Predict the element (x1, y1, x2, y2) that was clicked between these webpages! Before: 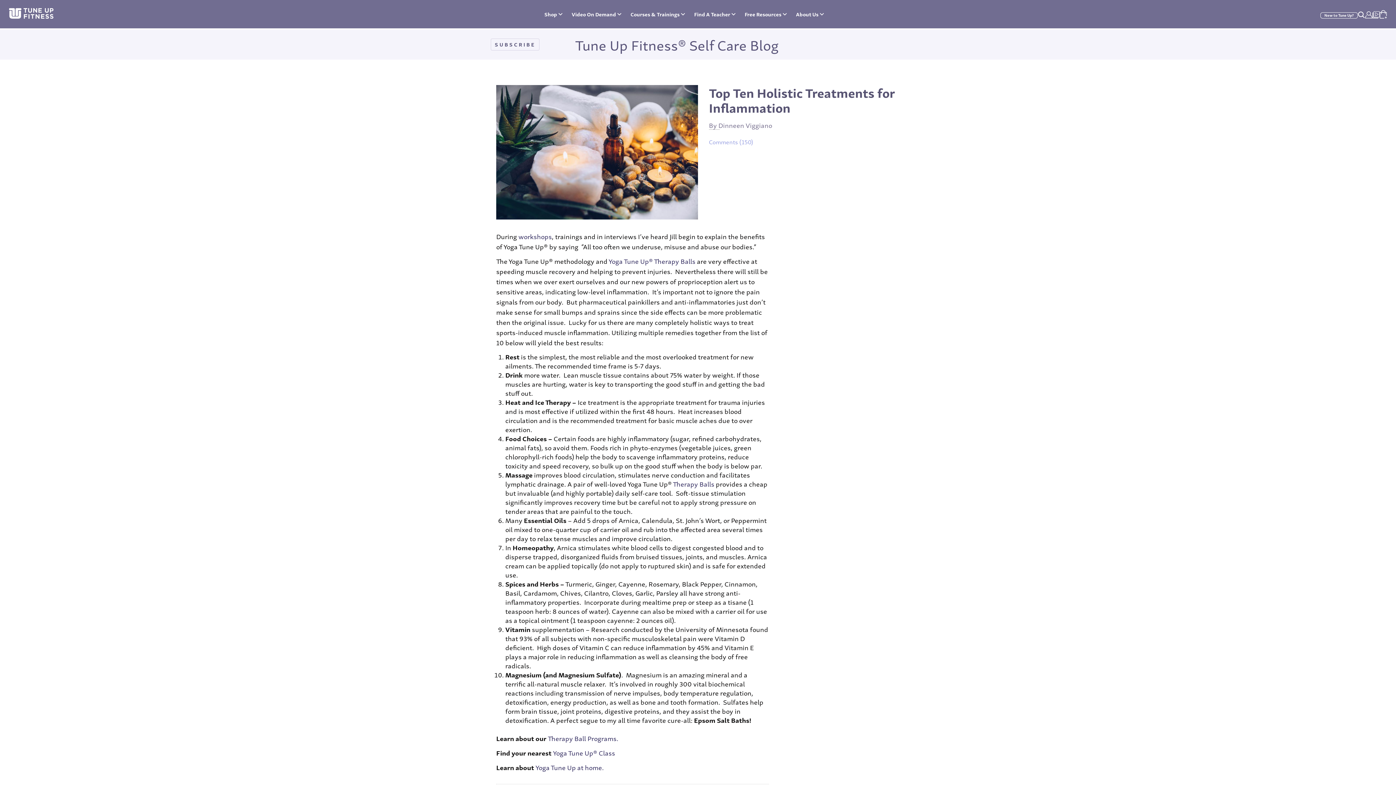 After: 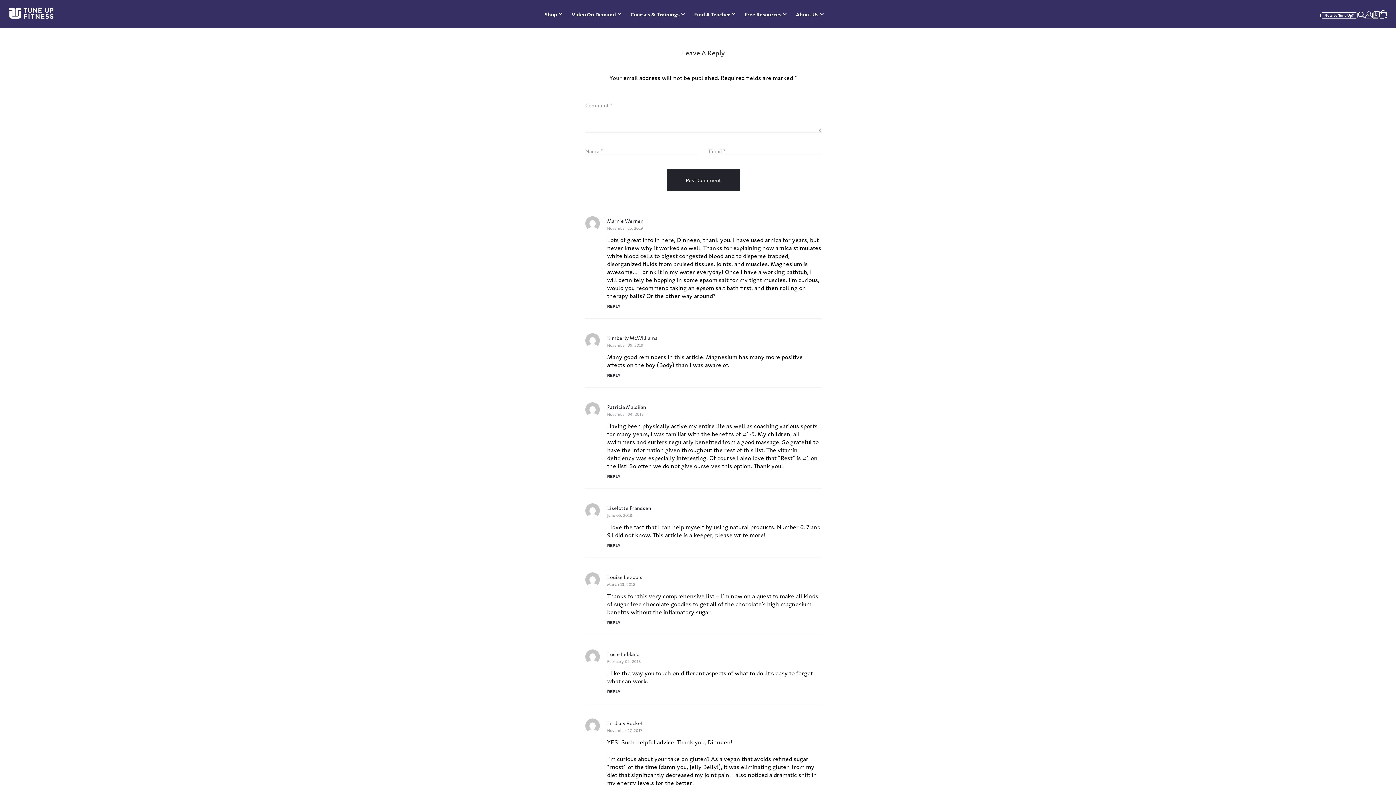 Action: bbox: (709, 137, 753, 146) label: Comments (150)